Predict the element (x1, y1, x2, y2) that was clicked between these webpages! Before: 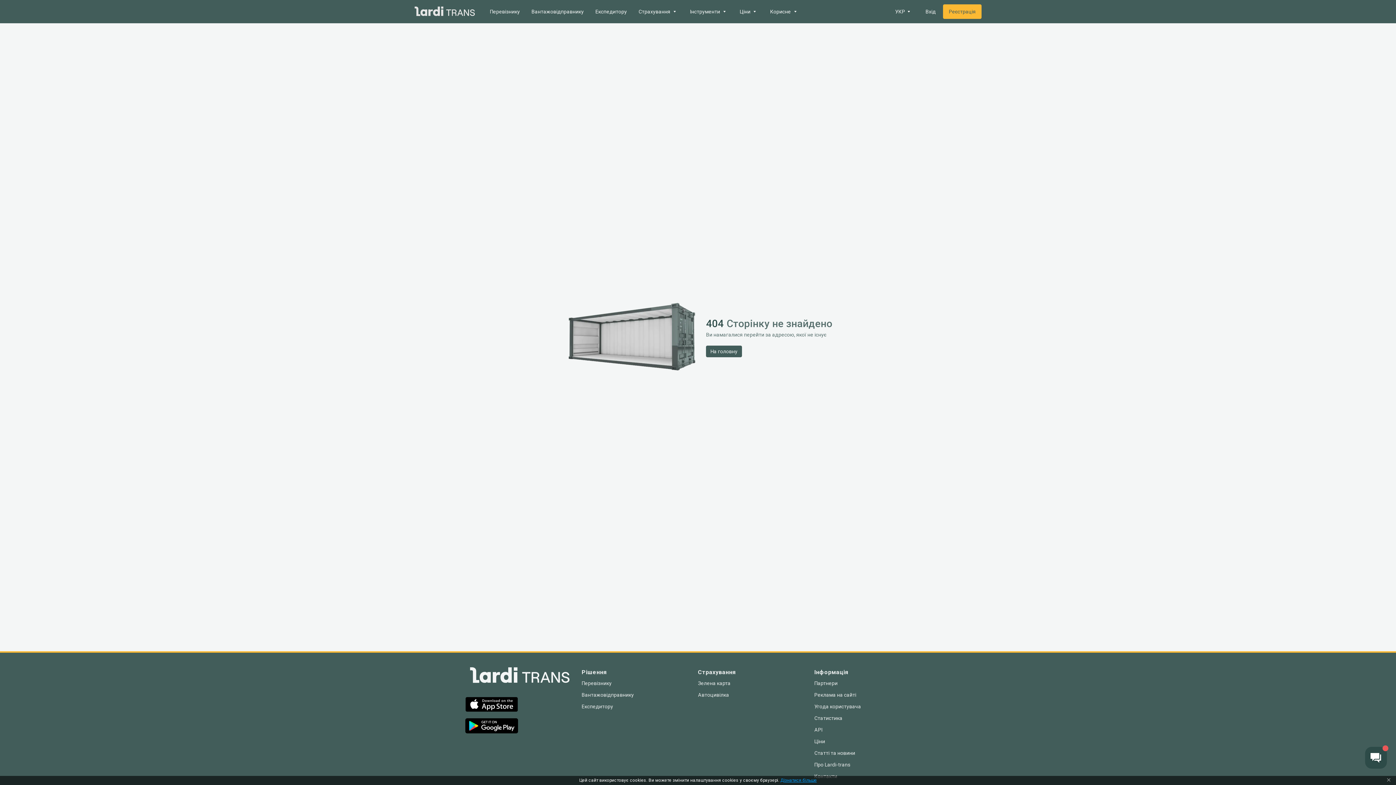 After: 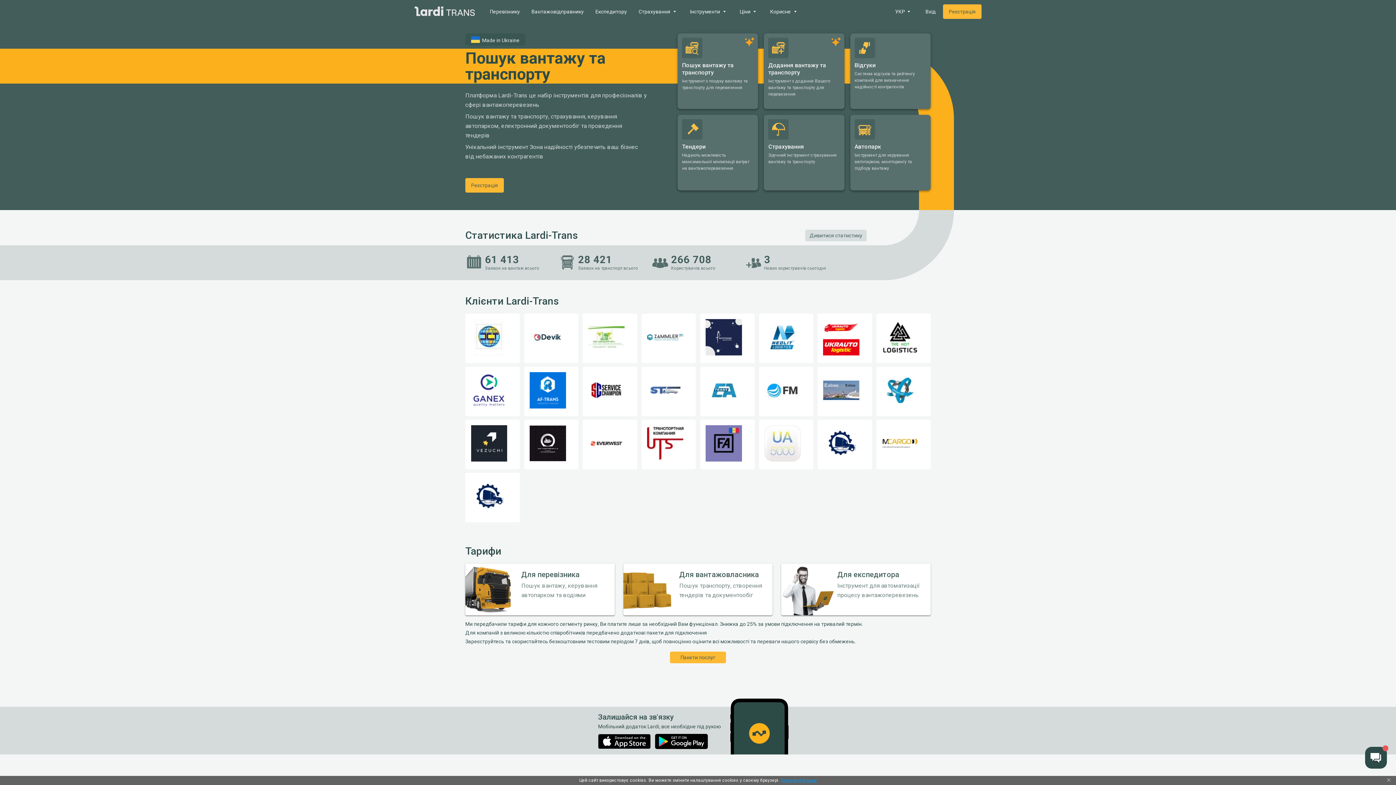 Action: label: Main bbox: (414, 6, 475, 16)